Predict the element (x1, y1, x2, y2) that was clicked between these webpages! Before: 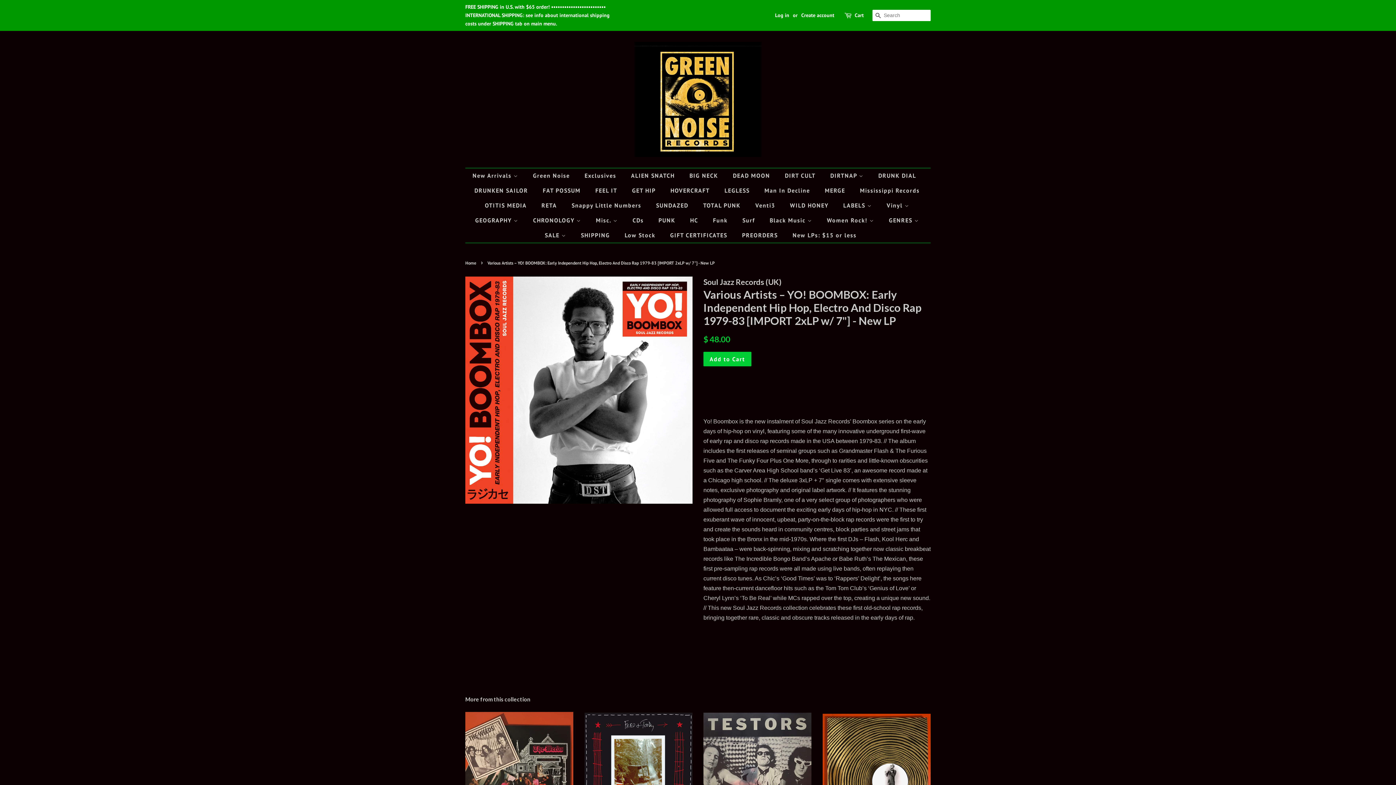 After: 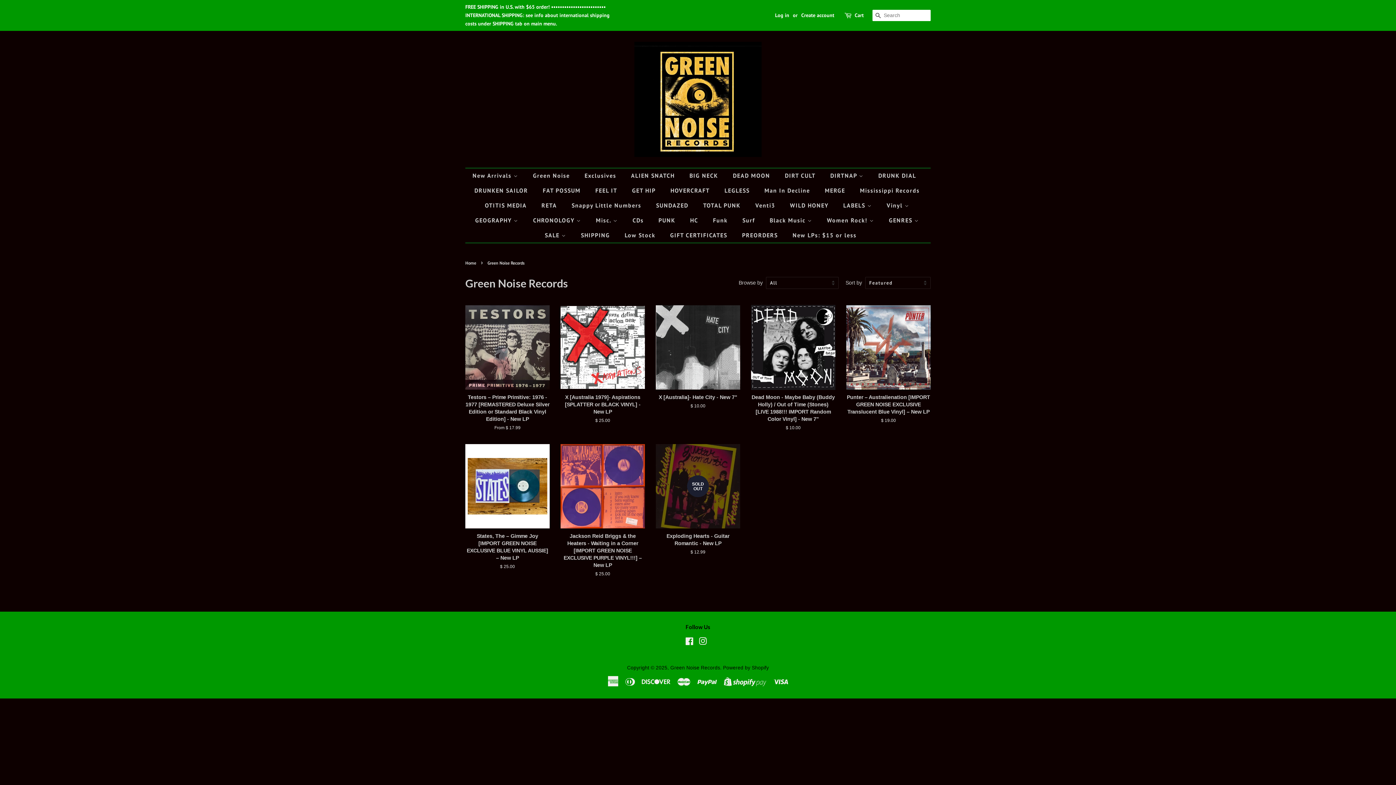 Action: label: Green Noise bbox: (527, 168, 577, 183)